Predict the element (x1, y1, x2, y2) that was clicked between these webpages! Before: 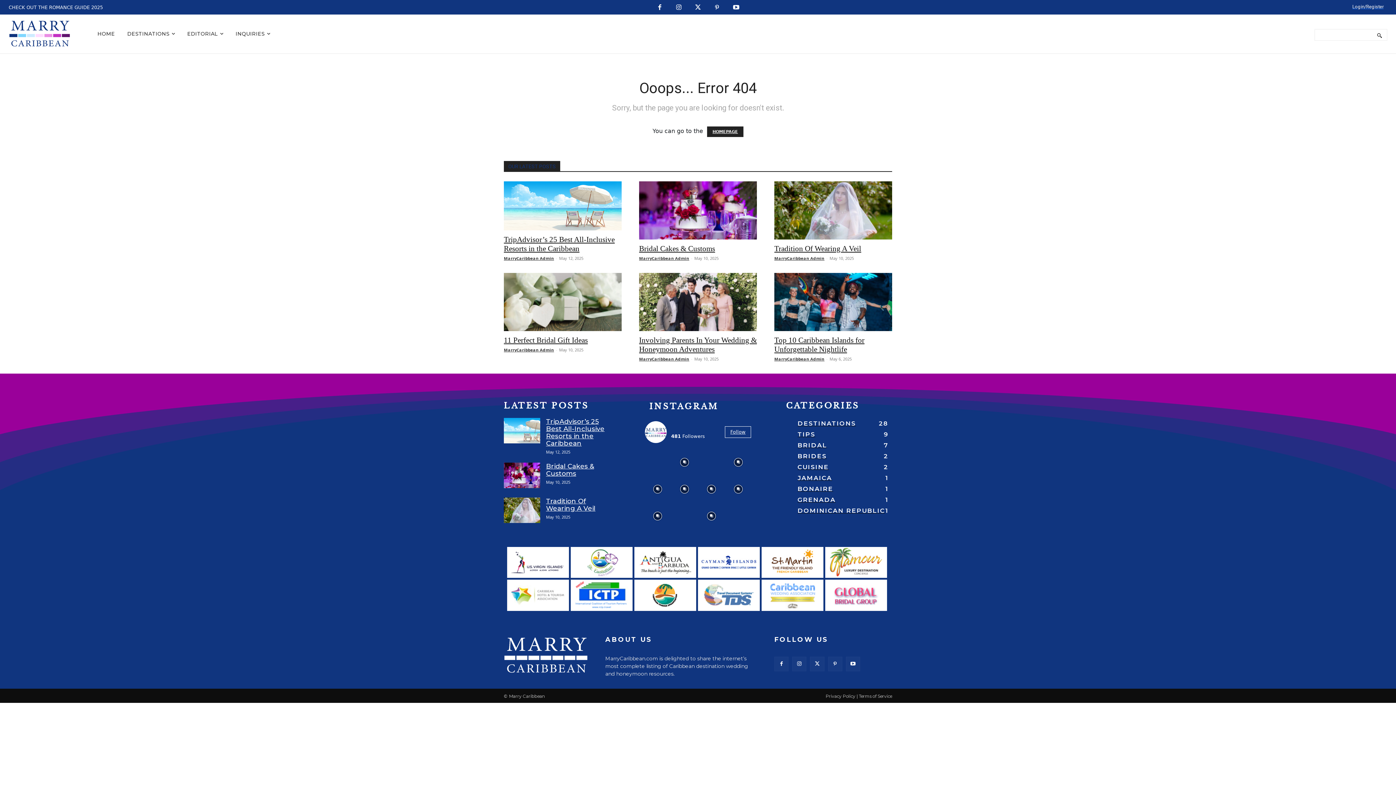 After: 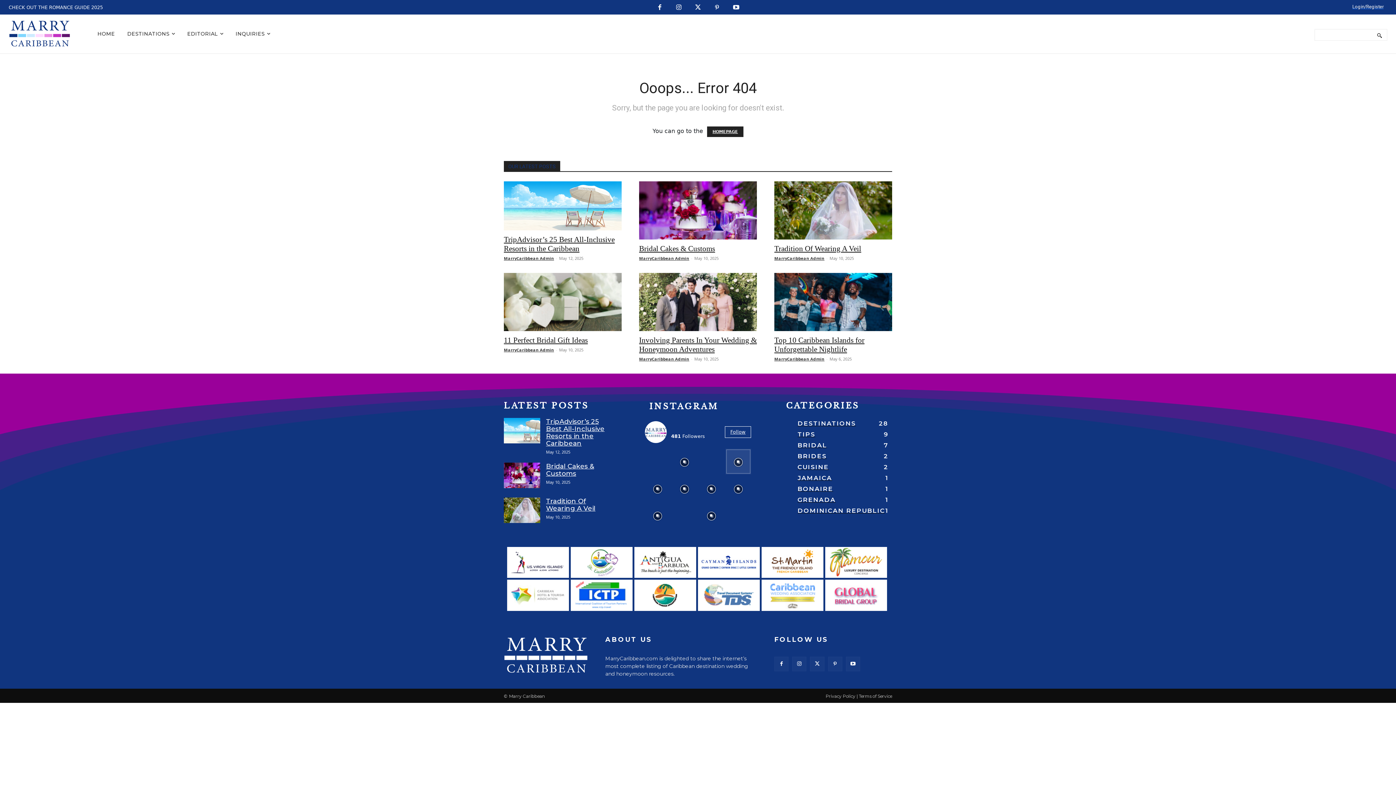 Action: label: instagram-image bbox: (725, 449, 751, 474)